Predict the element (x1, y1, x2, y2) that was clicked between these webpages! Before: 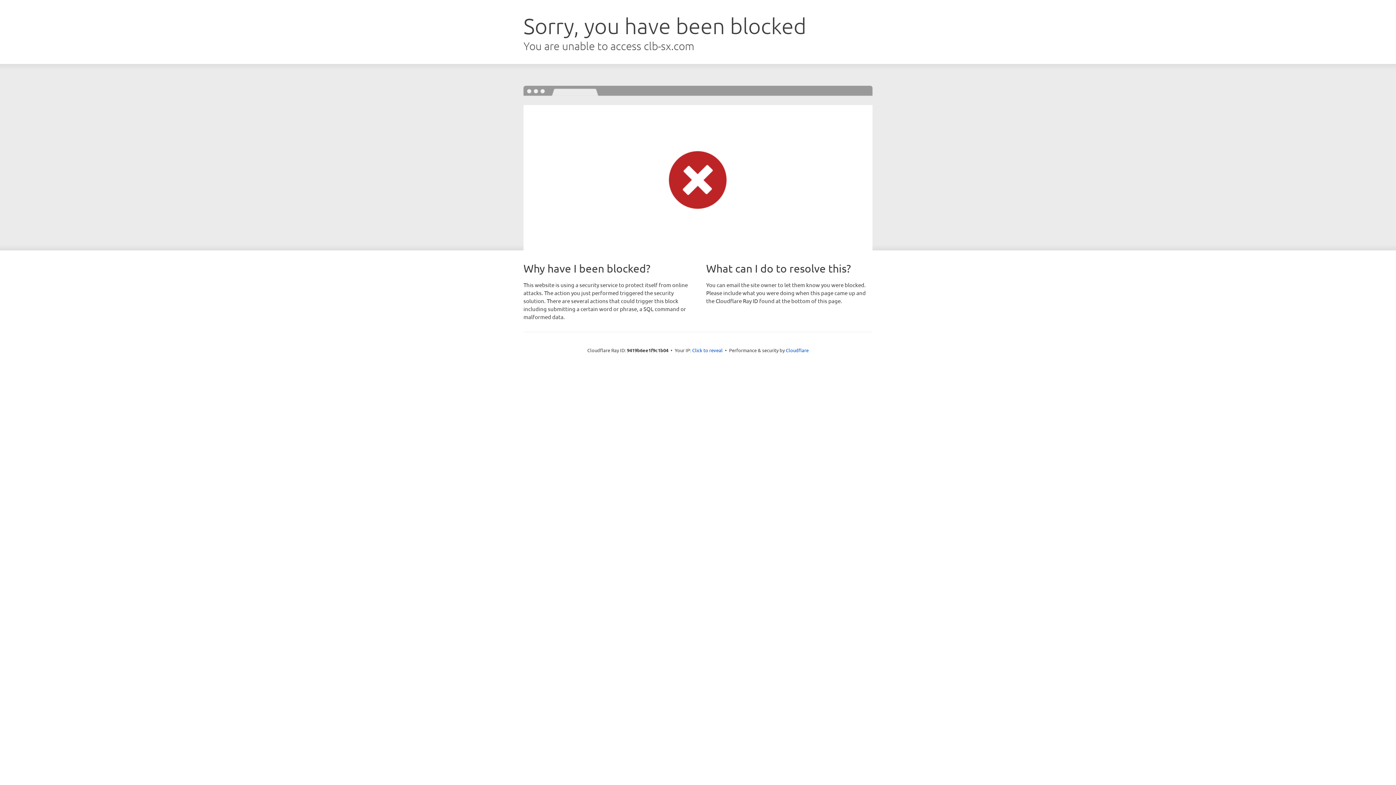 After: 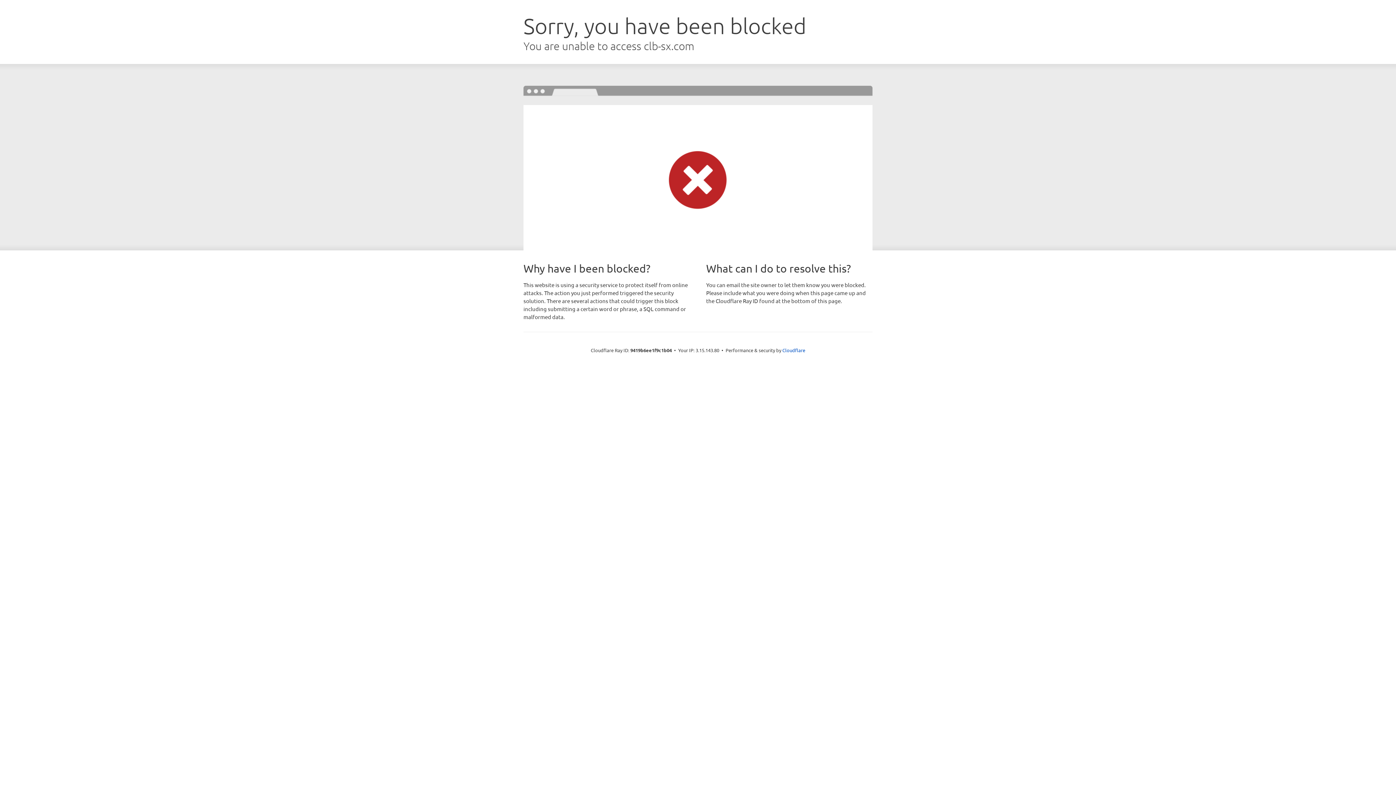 Action: bbox: (692, 346, 722, 353) label: Click to reveal